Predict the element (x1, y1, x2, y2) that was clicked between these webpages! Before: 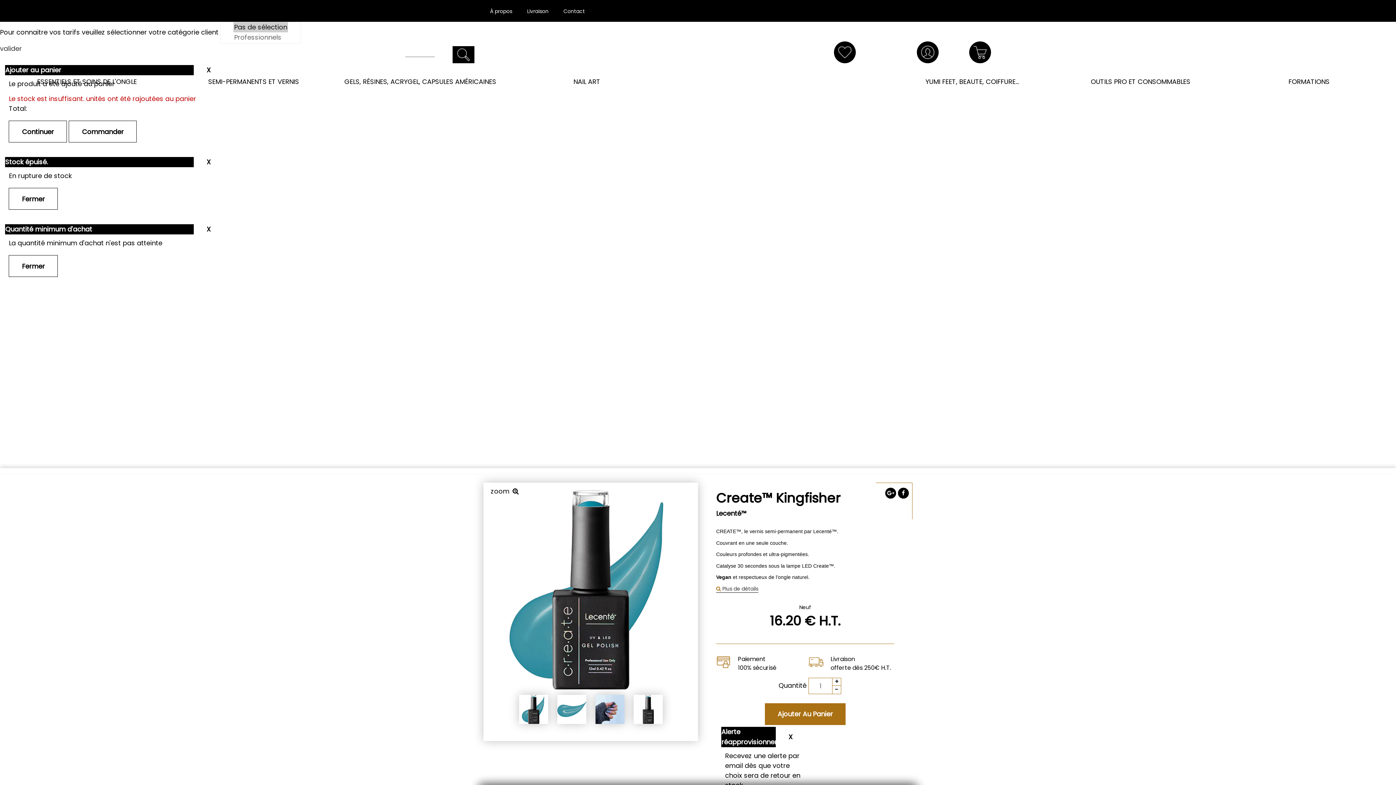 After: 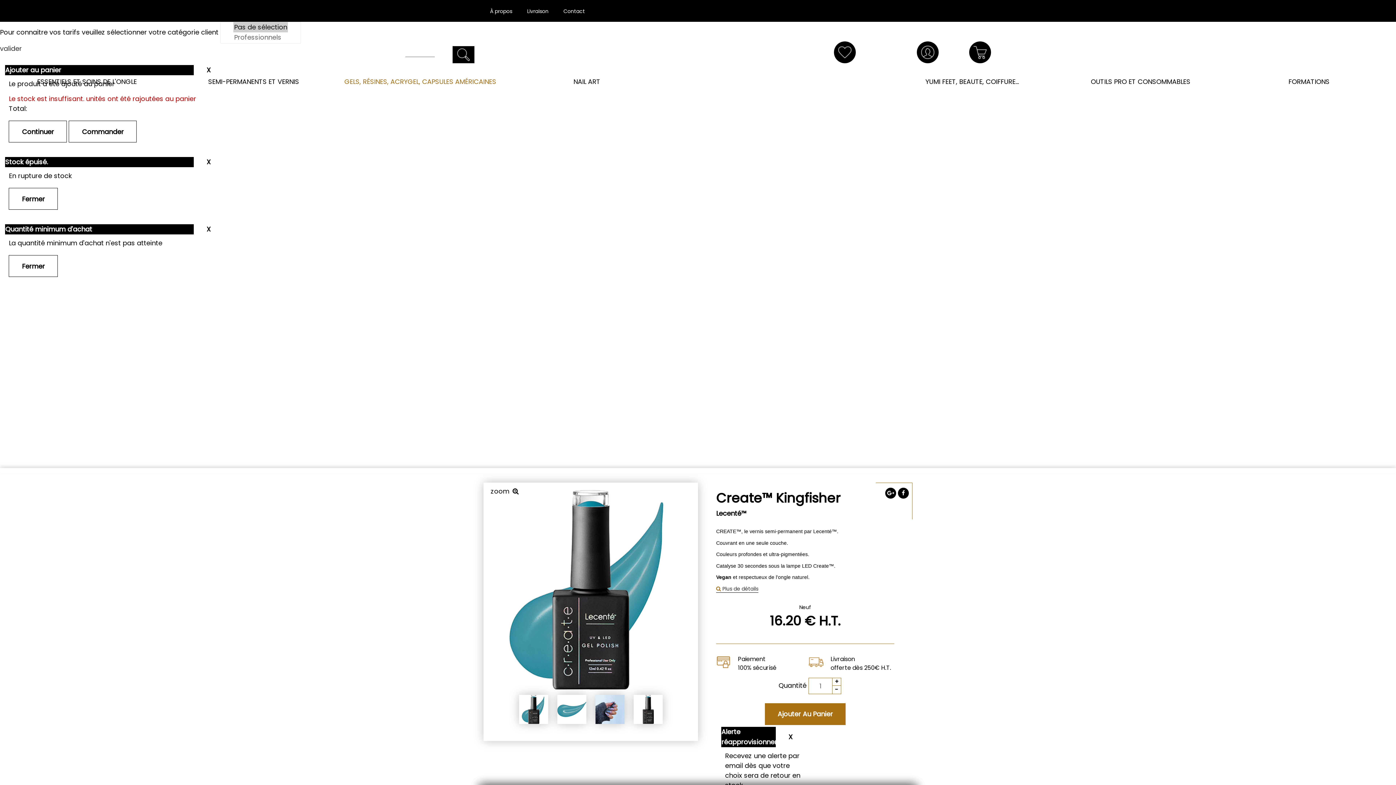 Action: label: GELS, RÉSINES, ACRYGEL, CAPSULES AMÉRICAINES bbox: (337, 63, 503, 99)